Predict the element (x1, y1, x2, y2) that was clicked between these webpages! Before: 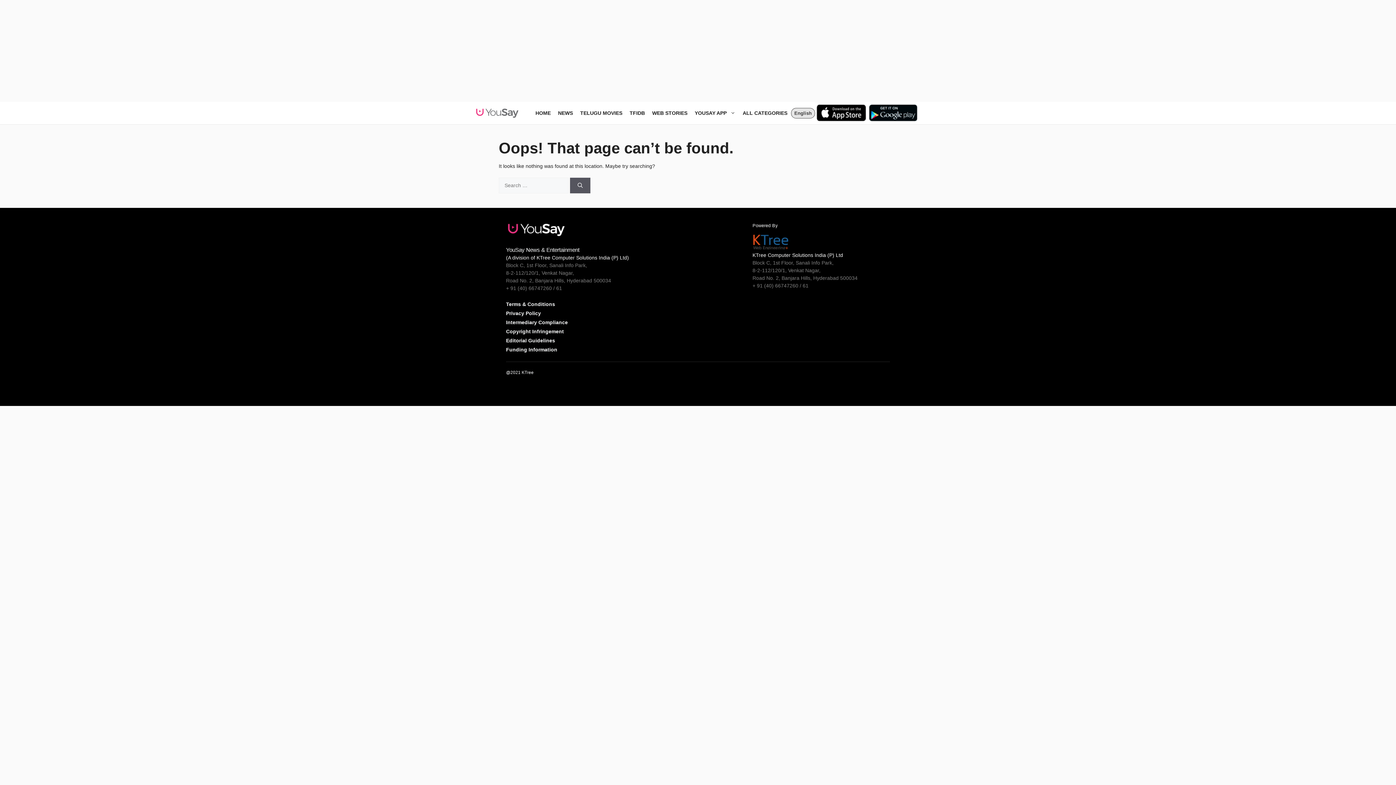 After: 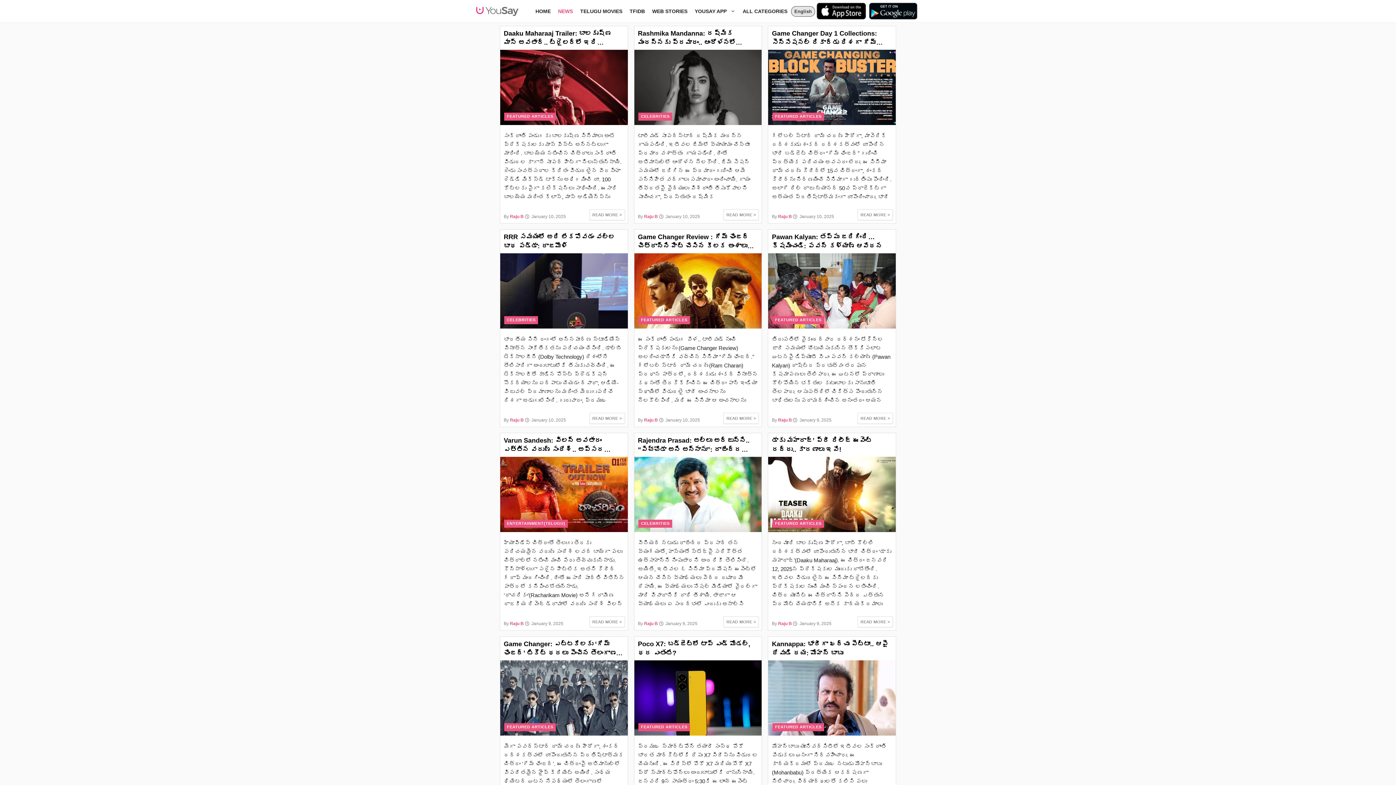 Action: label: NEWS bbox: (554, 102, 576, 124)